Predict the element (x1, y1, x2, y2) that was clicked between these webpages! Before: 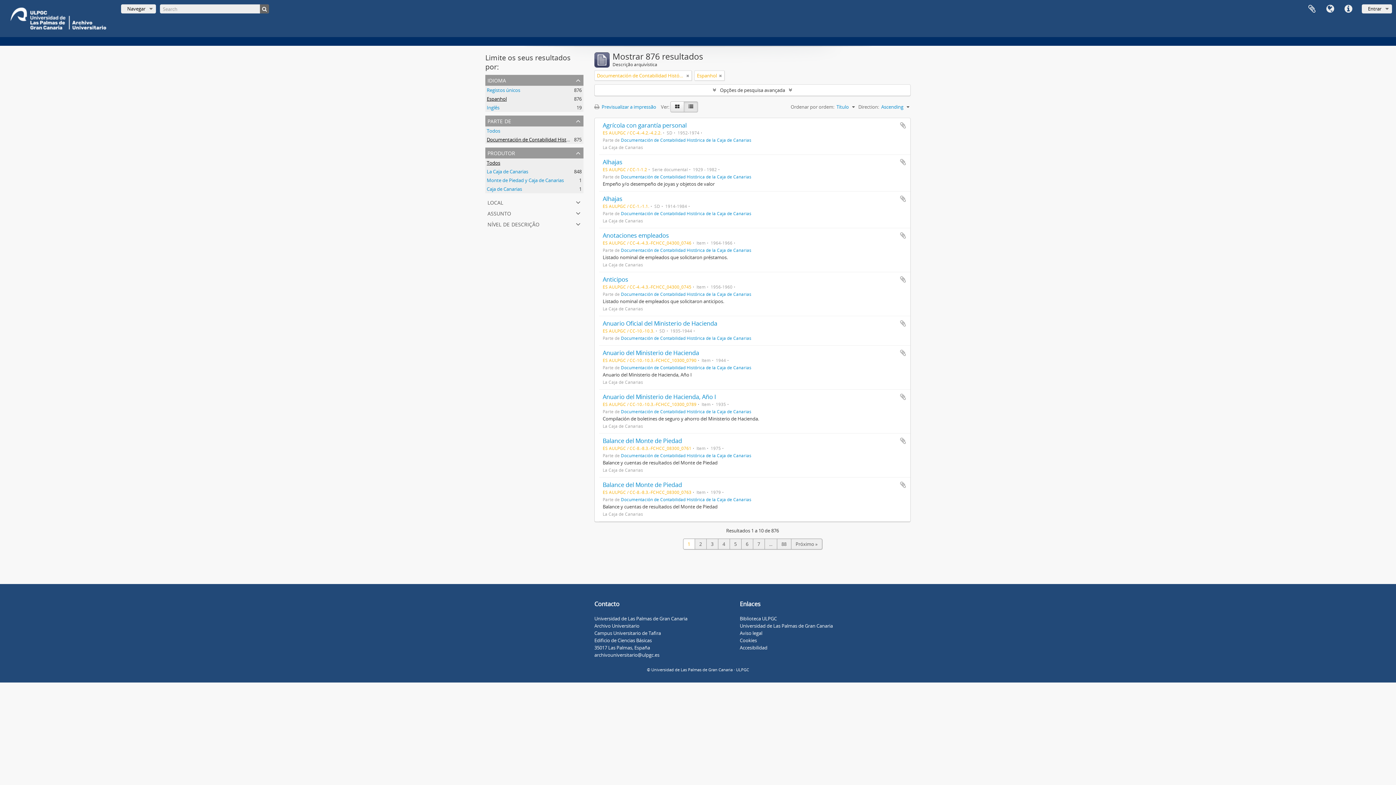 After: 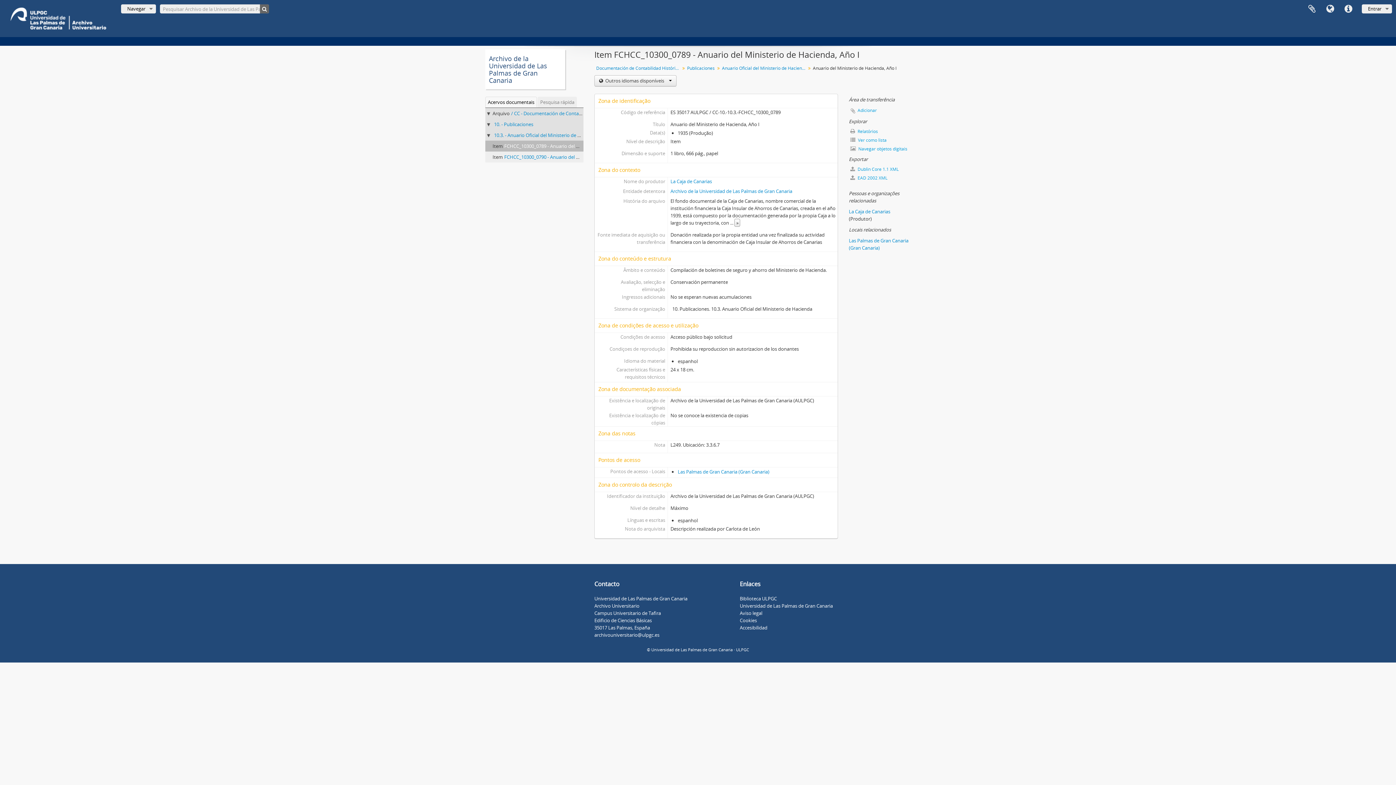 Action: bbox: (602, 393, 716, 401) label: Anuario del Ministerio de Hacienda, Año I